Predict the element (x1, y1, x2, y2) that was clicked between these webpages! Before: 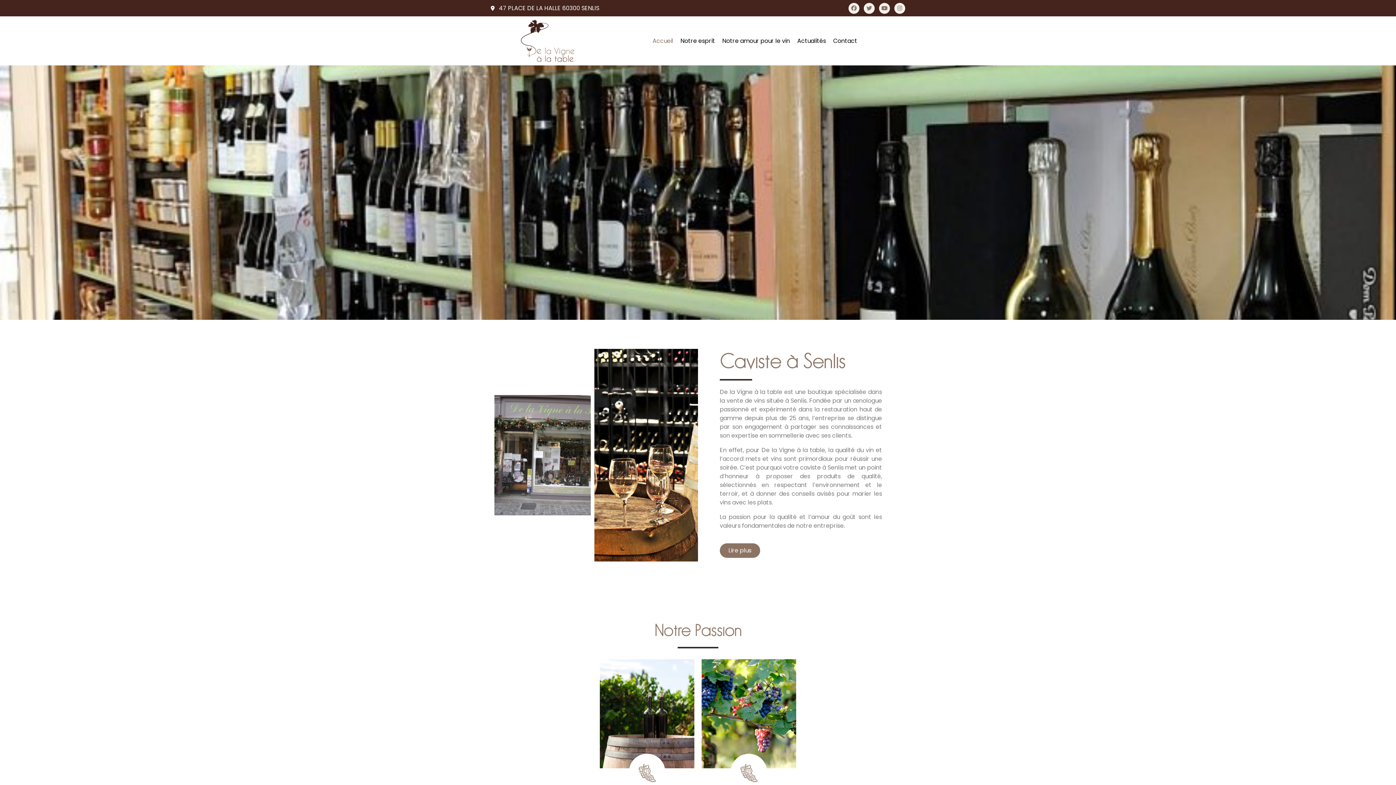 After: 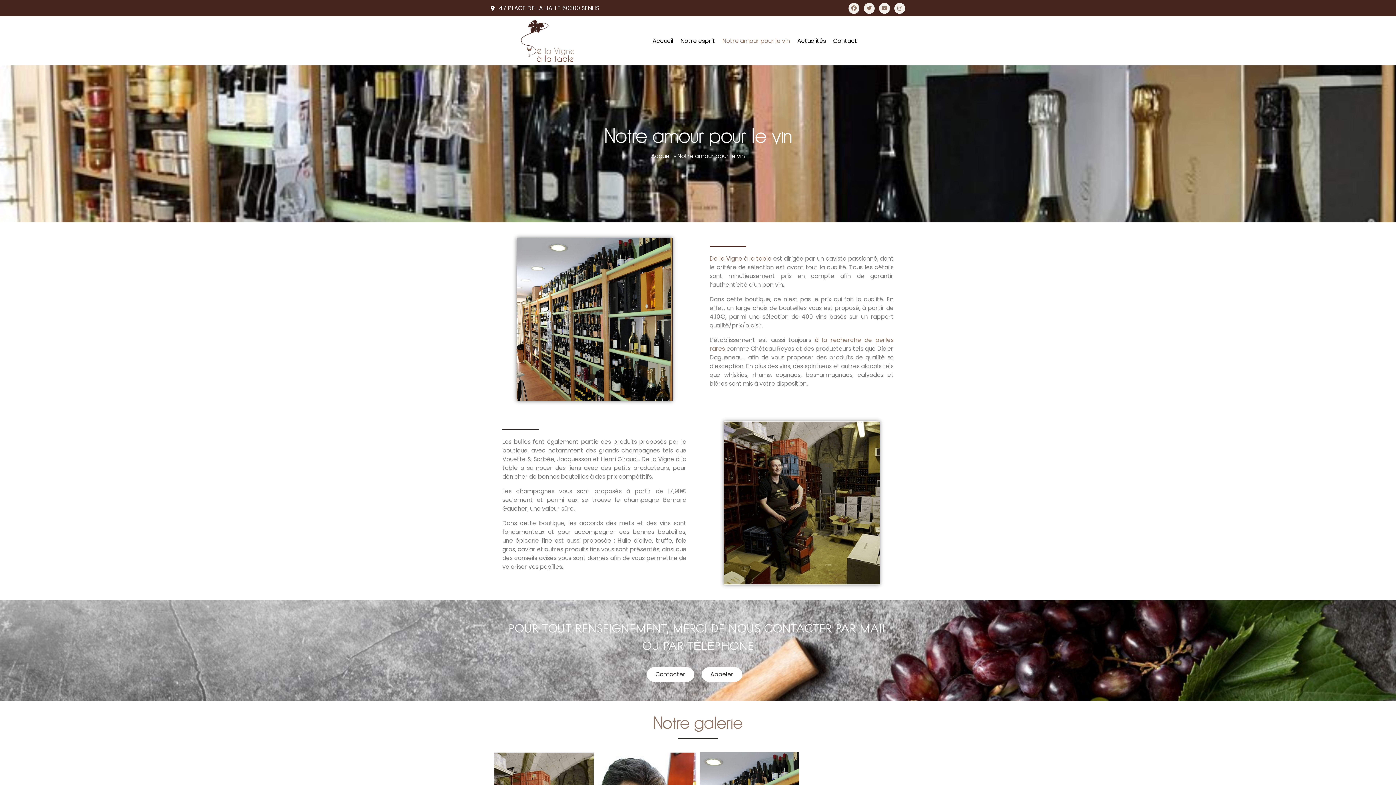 Action: label: Notre amour pour le vin bbox: (718, 33, 793, 48)